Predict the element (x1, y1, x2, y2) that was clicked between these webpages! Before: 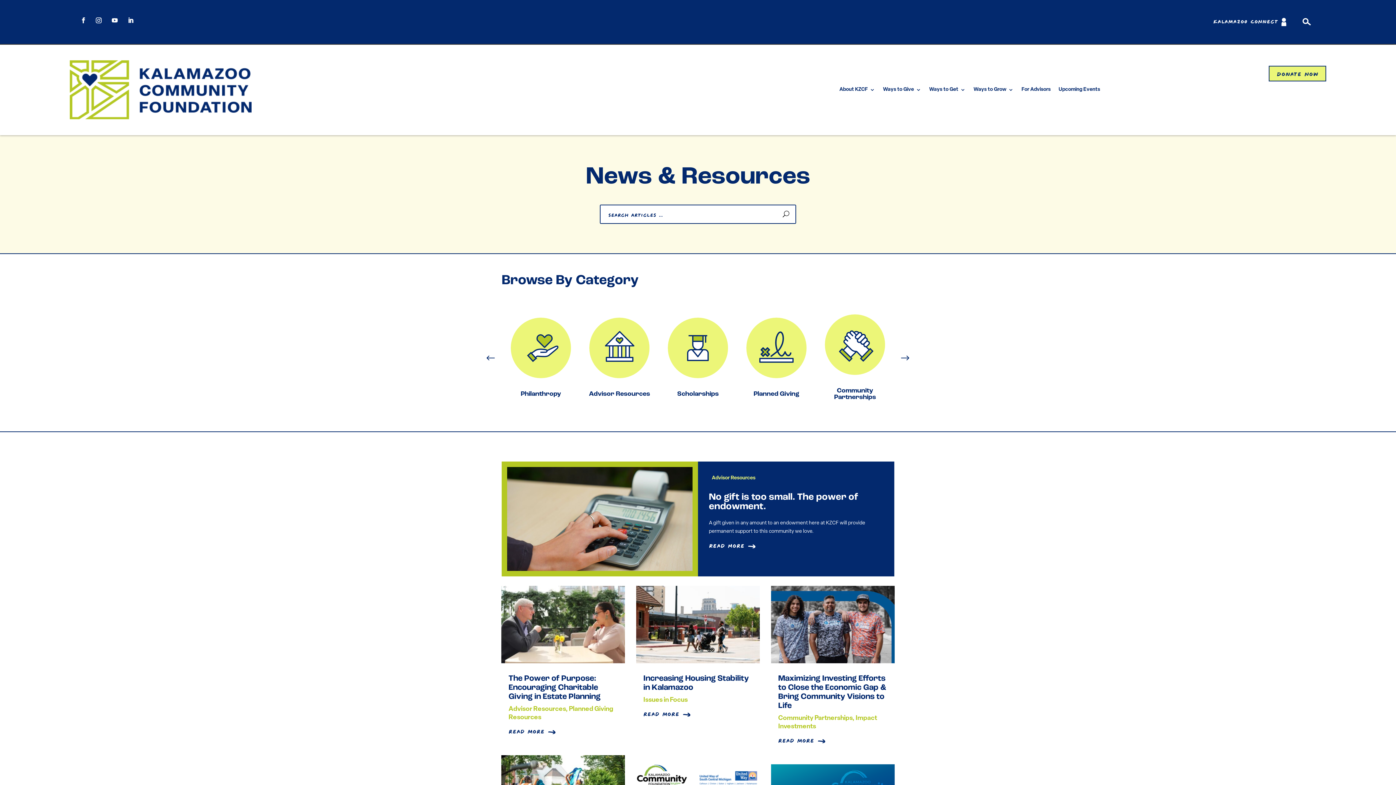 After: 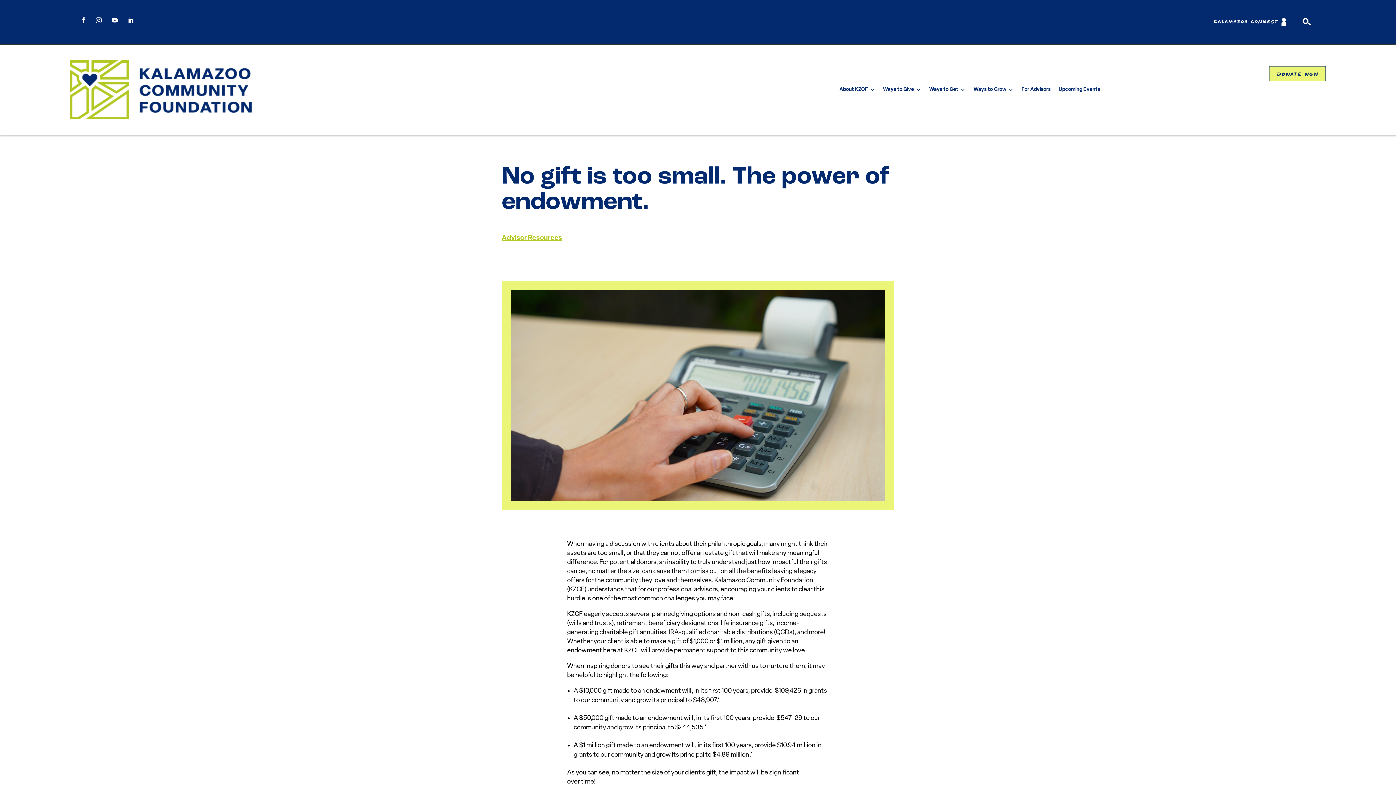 Action: label: No gift is too small. The power of endowment. bbox: (709, 492, 858, 511)